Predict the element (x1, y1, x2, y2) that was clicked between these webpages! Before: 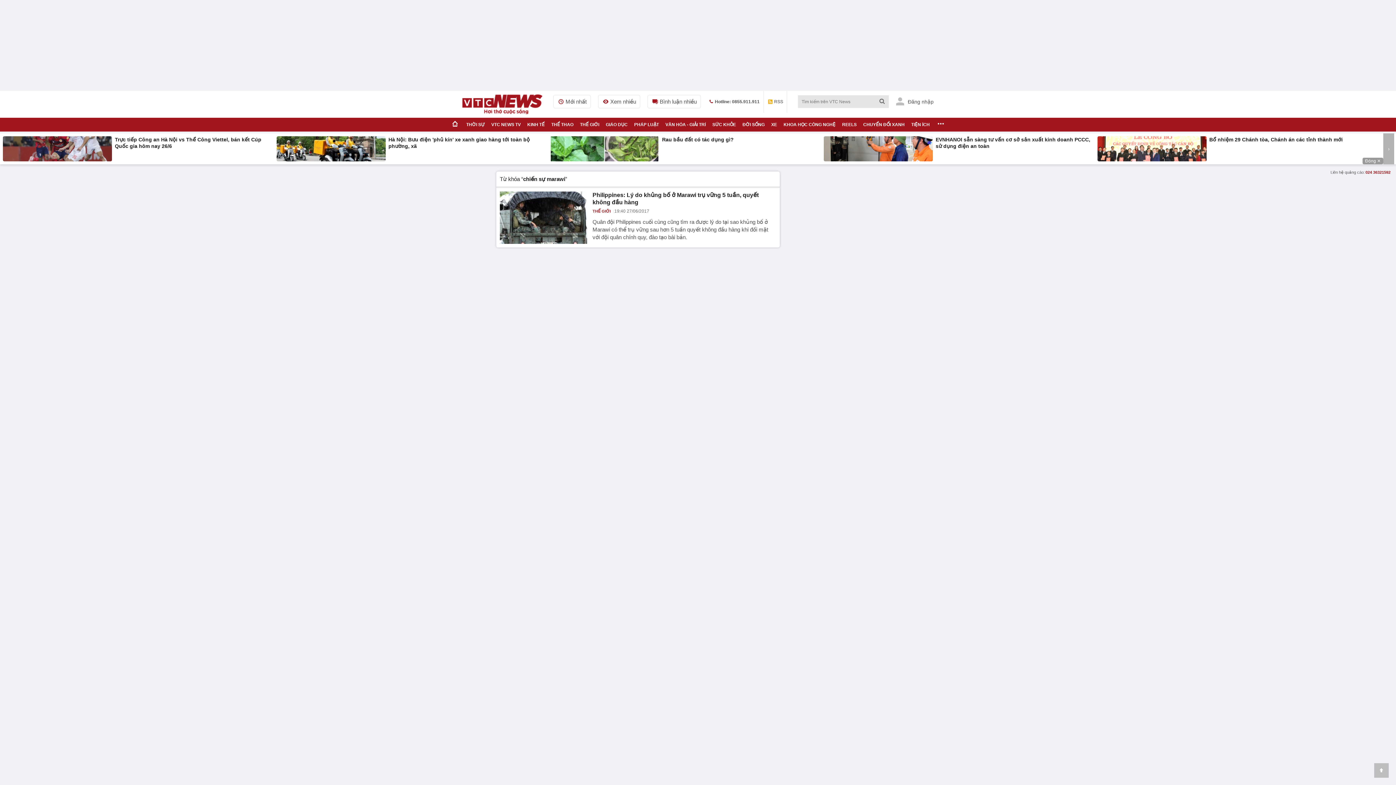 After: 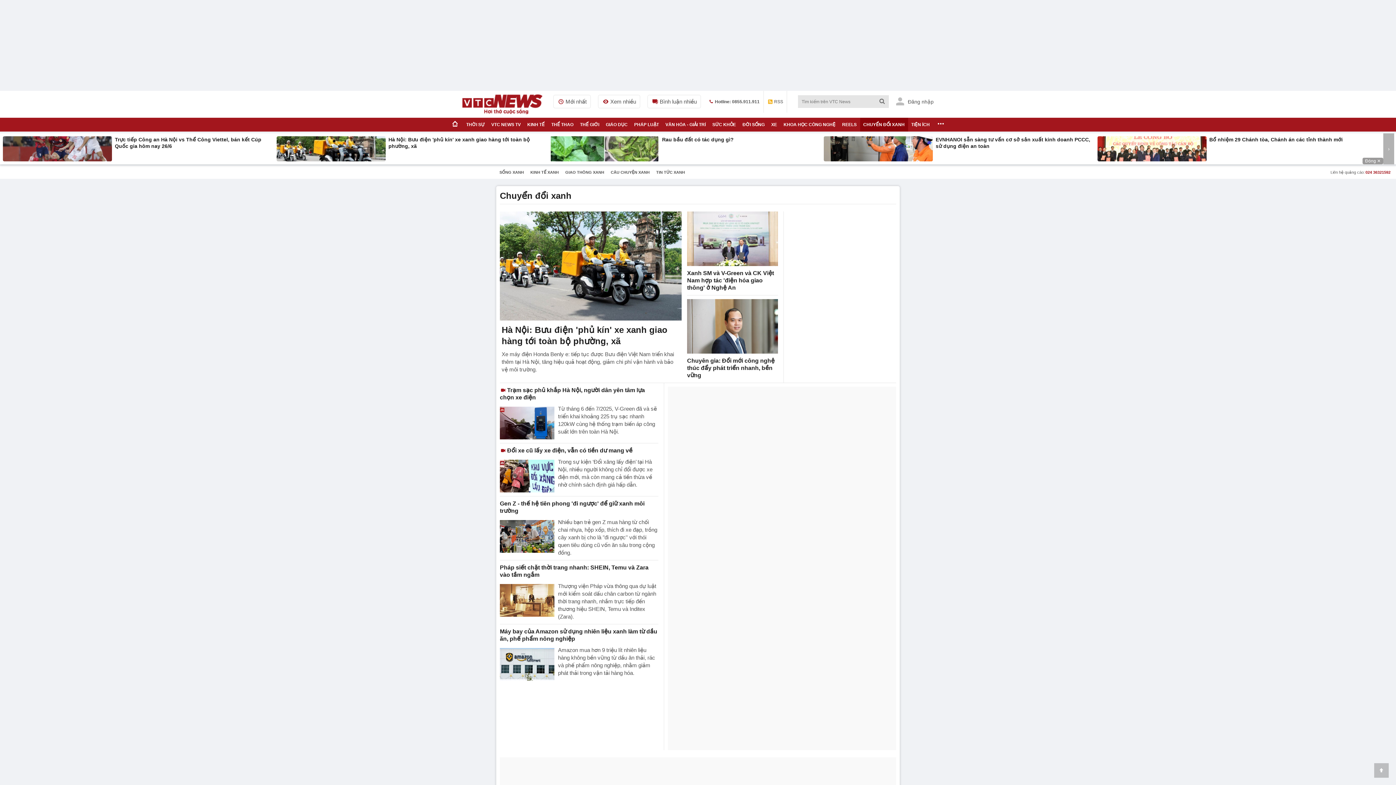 Action: label: CHUYỂN ĐỔI XANH bbox: (860, 117, 908, 131)